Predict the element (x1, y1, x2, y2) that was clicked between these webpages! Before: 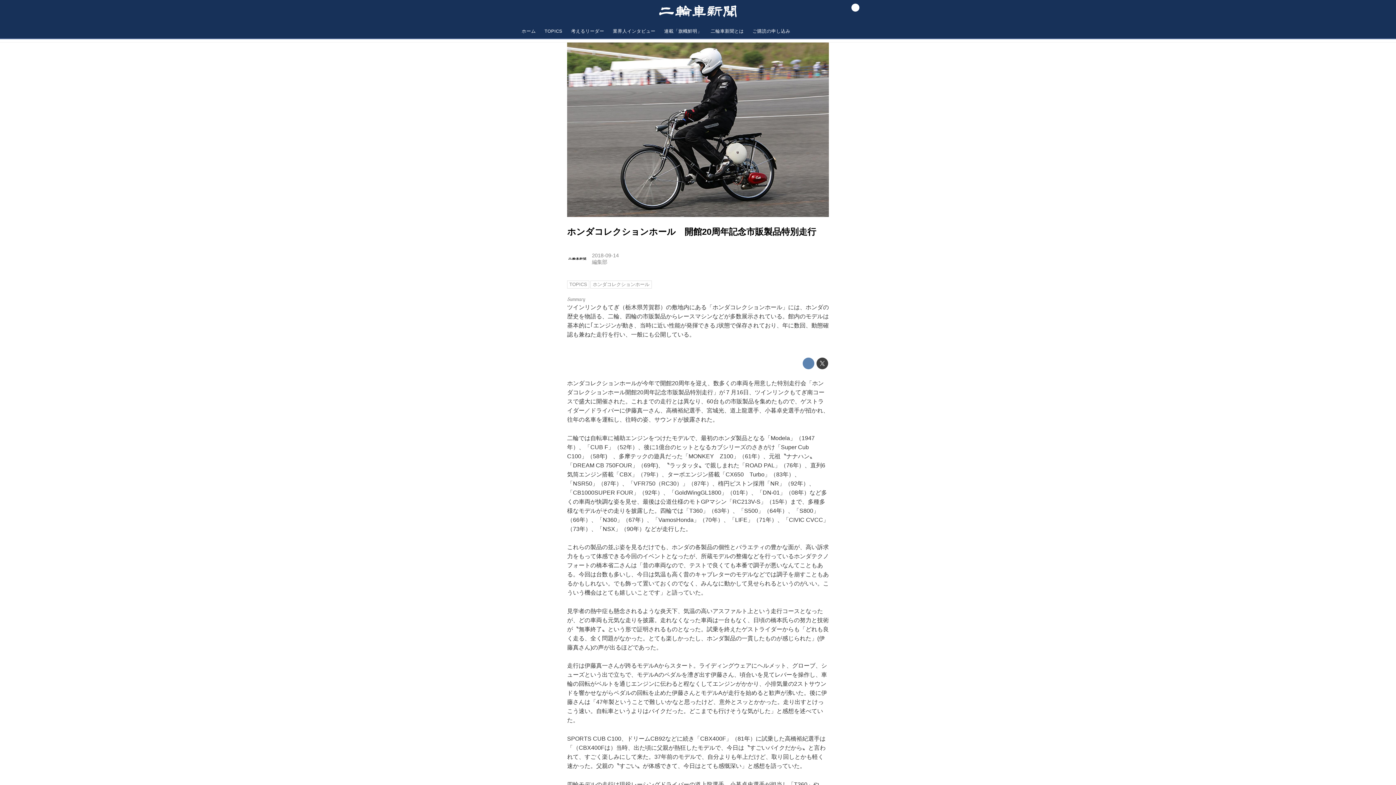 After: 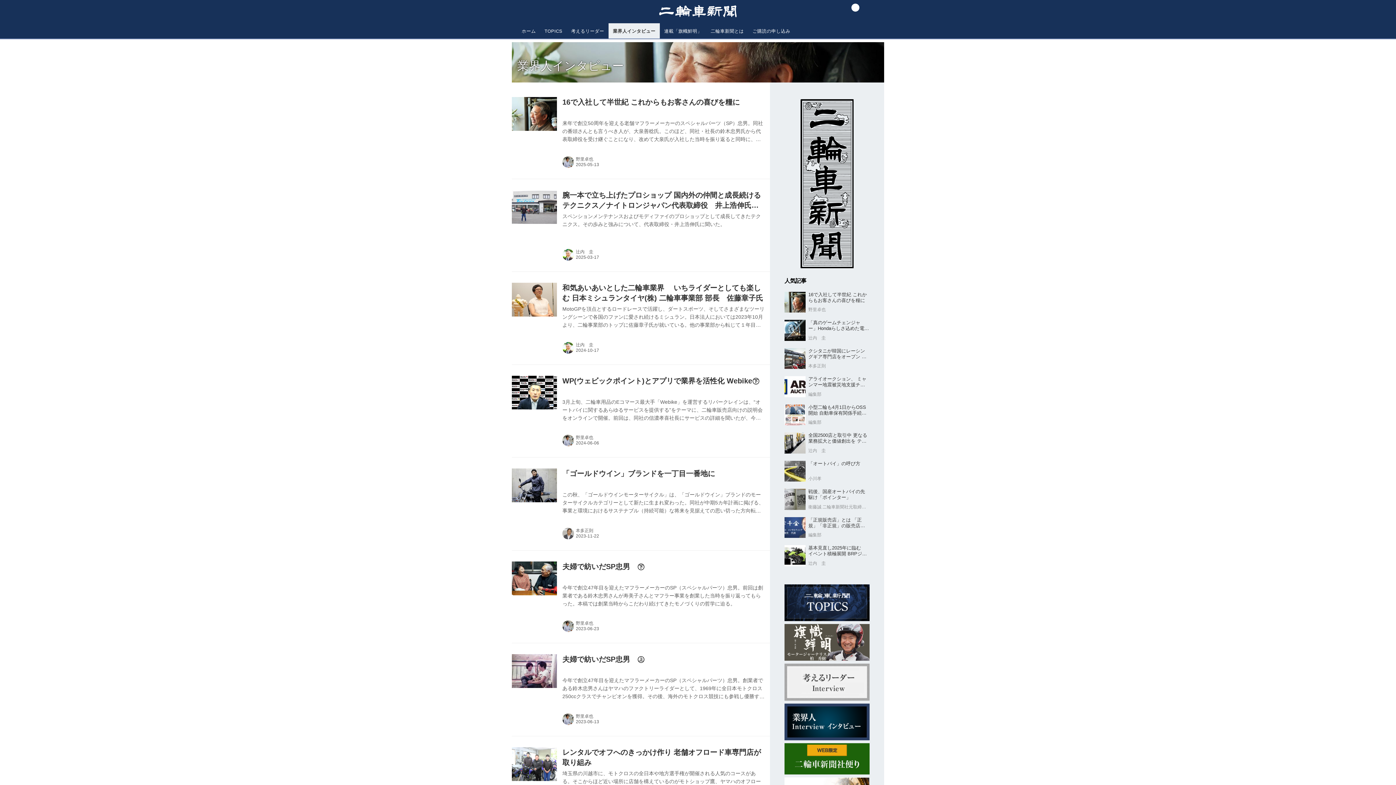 Action: bbox: (608, 23, 660, 38) label: 業界人インタビュー